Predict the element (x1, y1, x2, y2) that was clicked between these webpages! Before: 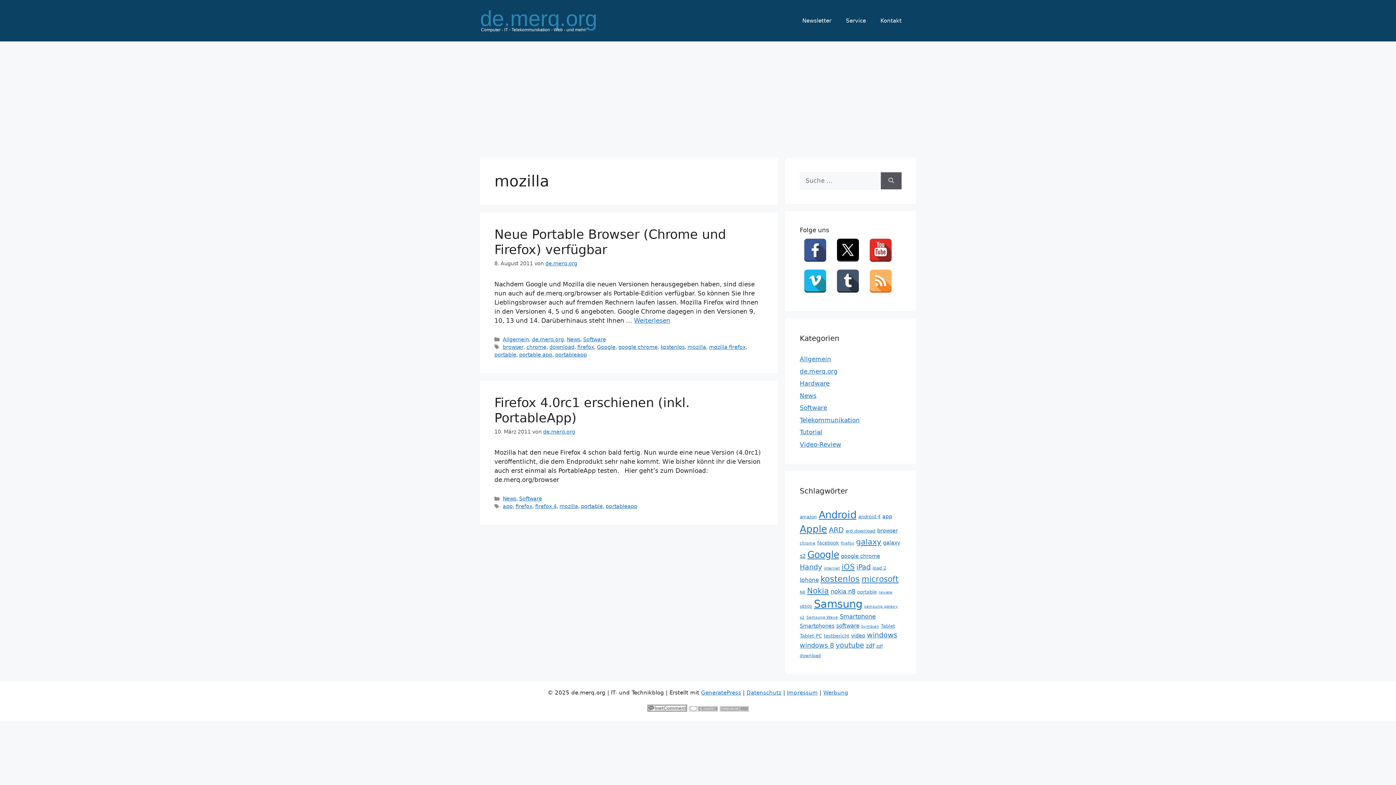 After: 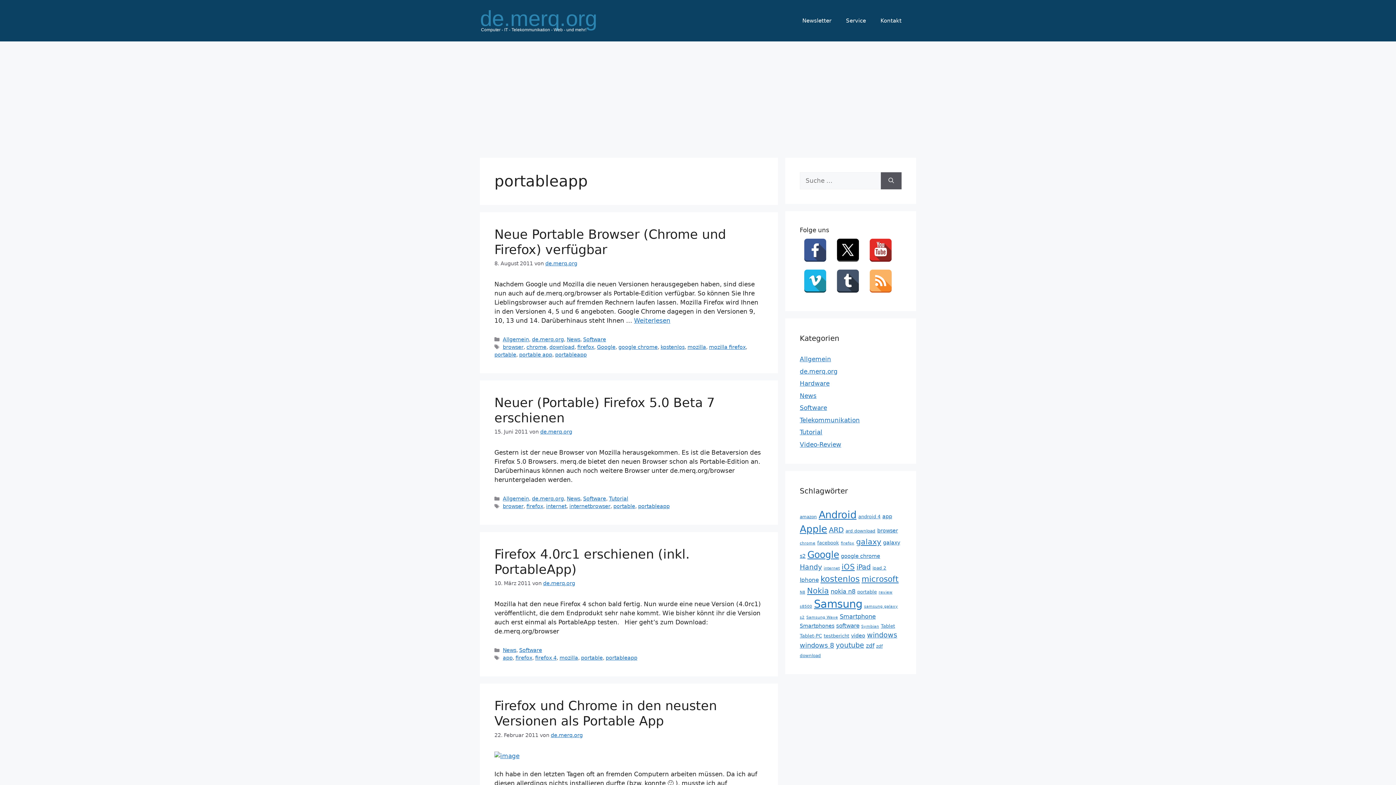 Action: bbox: (555, 352, 586, 357) label: portableapp